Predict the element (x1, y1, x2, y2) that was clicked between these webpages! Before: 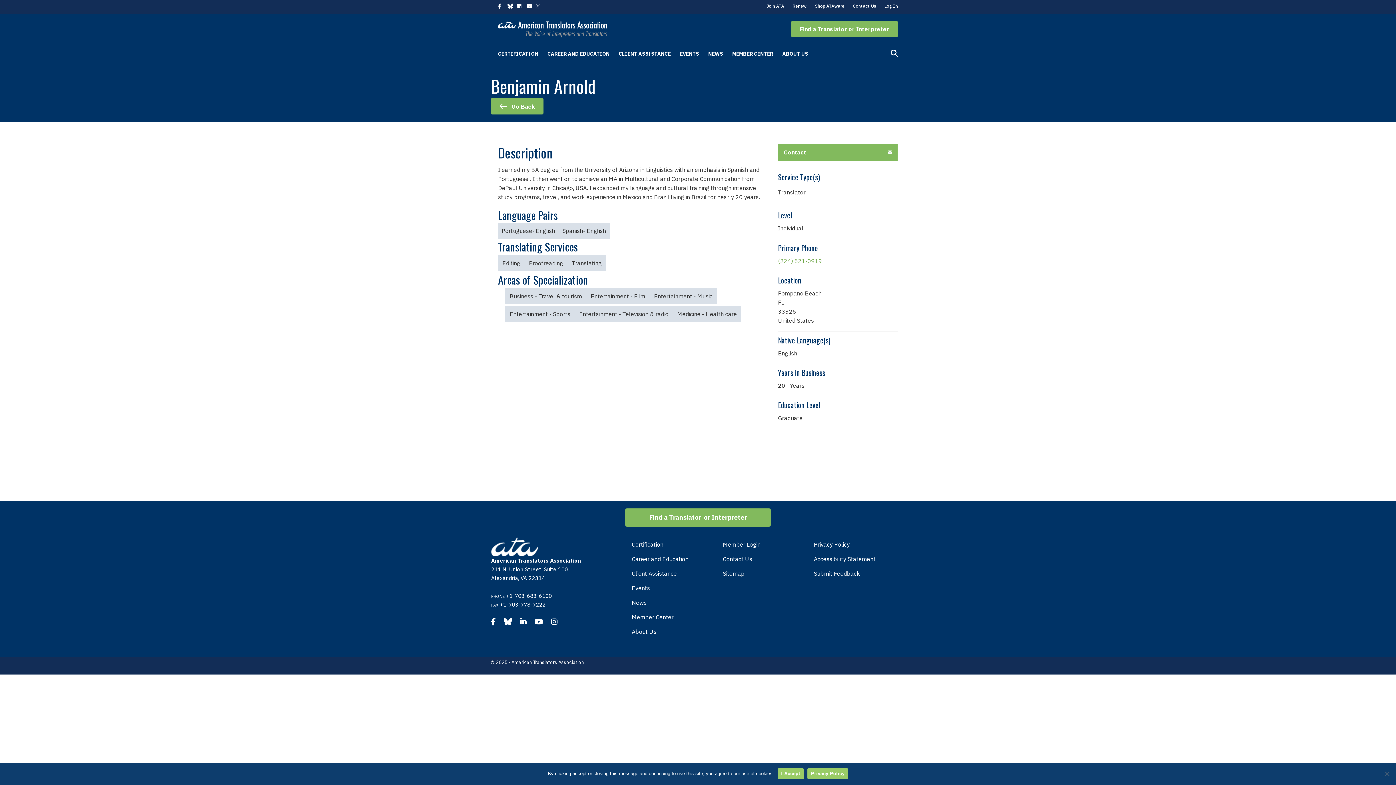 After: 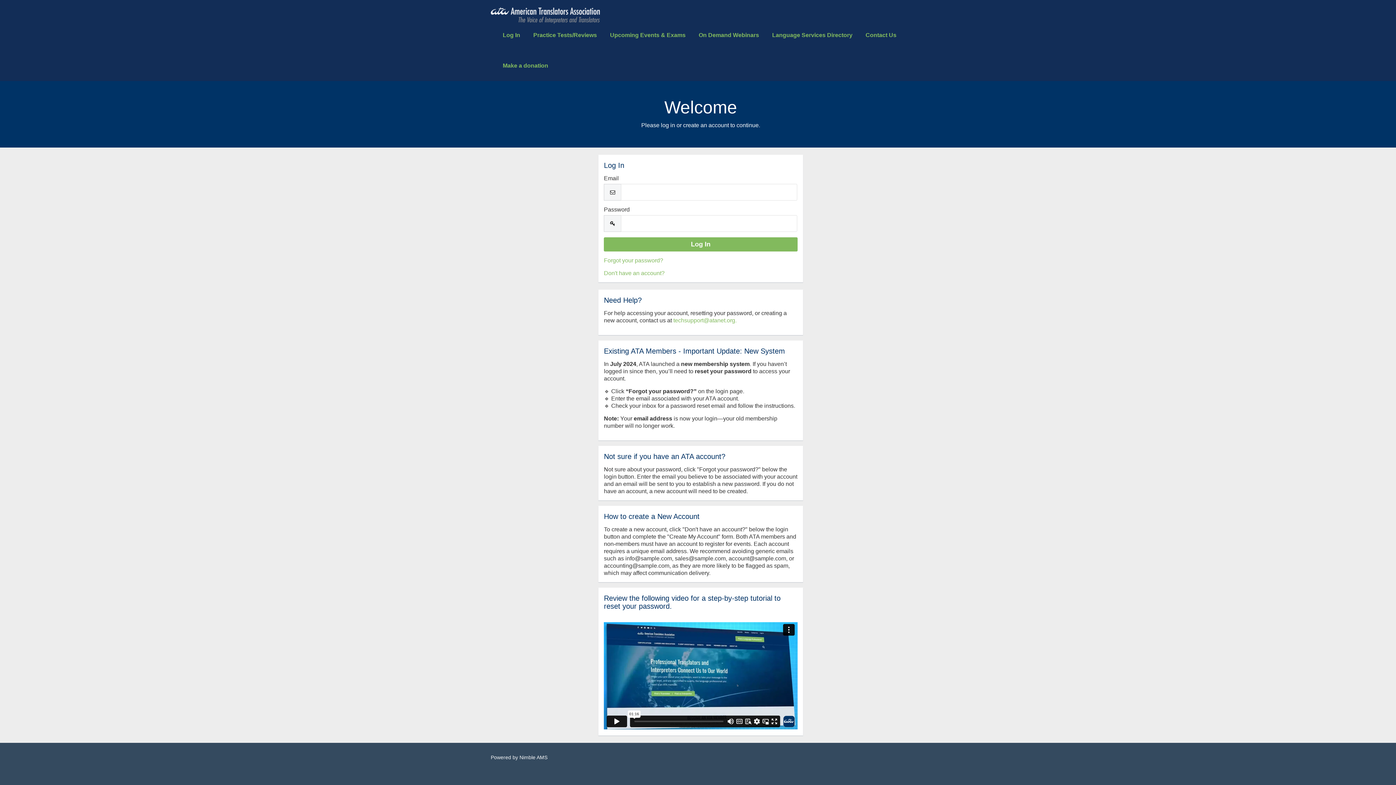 Action: label: Log In bbox: (881, 2, 901, 9)